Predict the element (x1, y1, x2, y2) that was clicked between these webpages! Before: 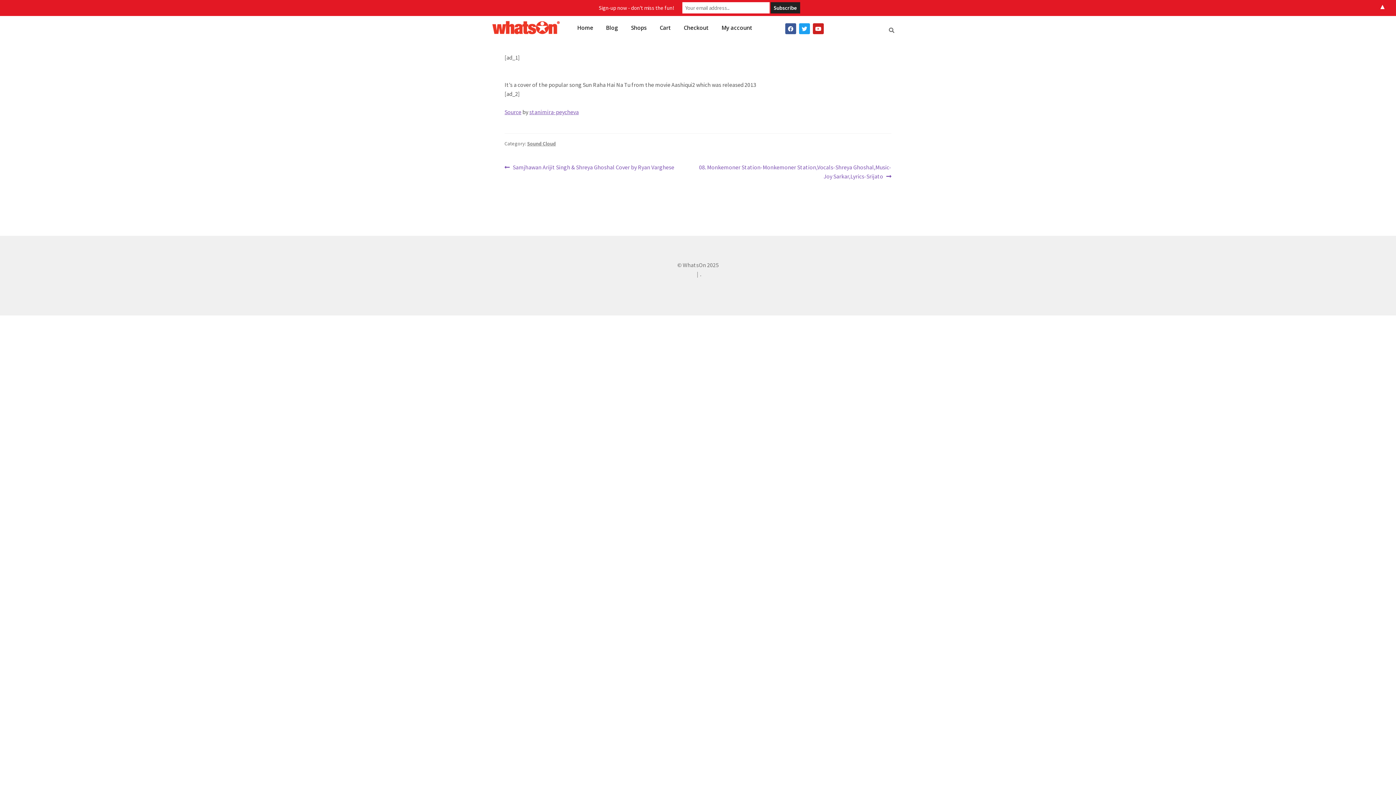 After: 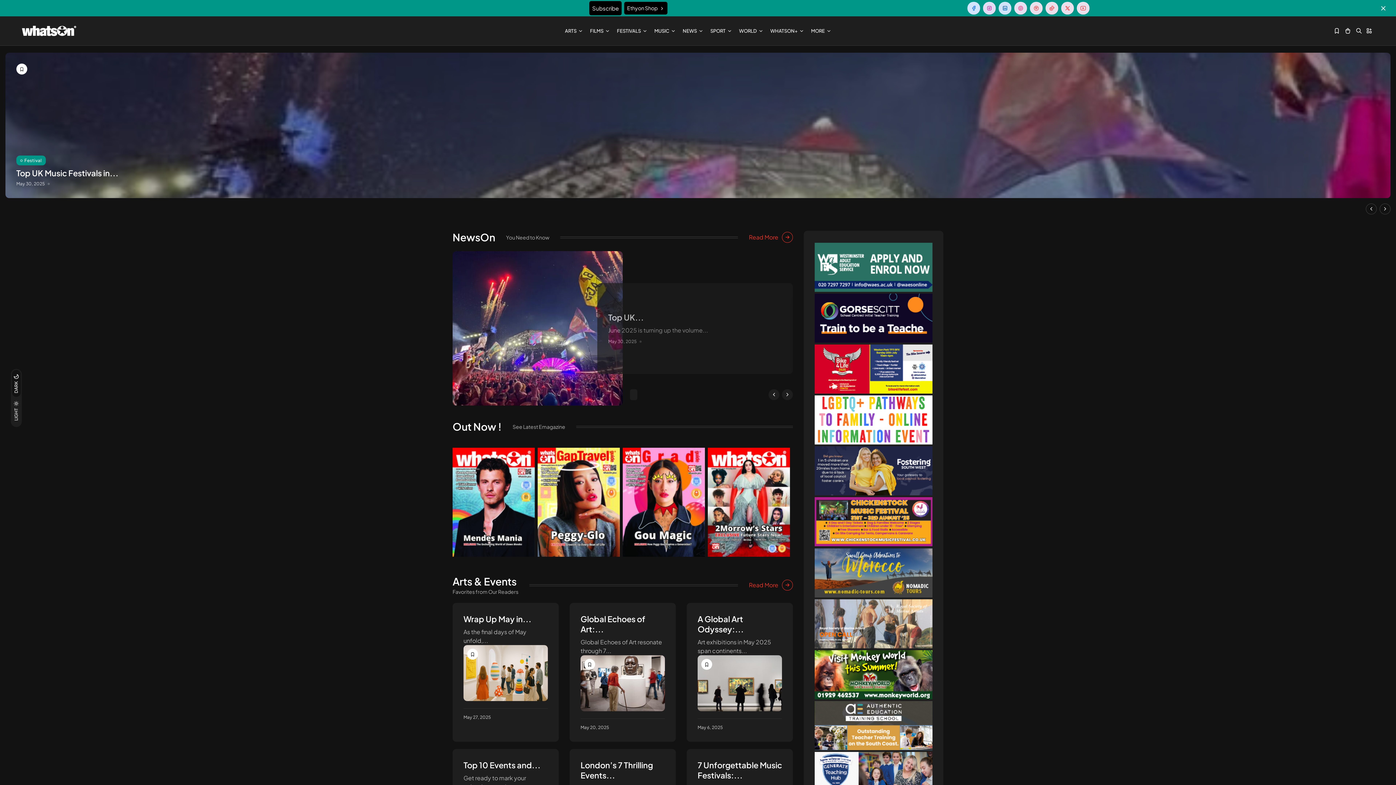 Action: bbox: (490, 16, 561, 39)